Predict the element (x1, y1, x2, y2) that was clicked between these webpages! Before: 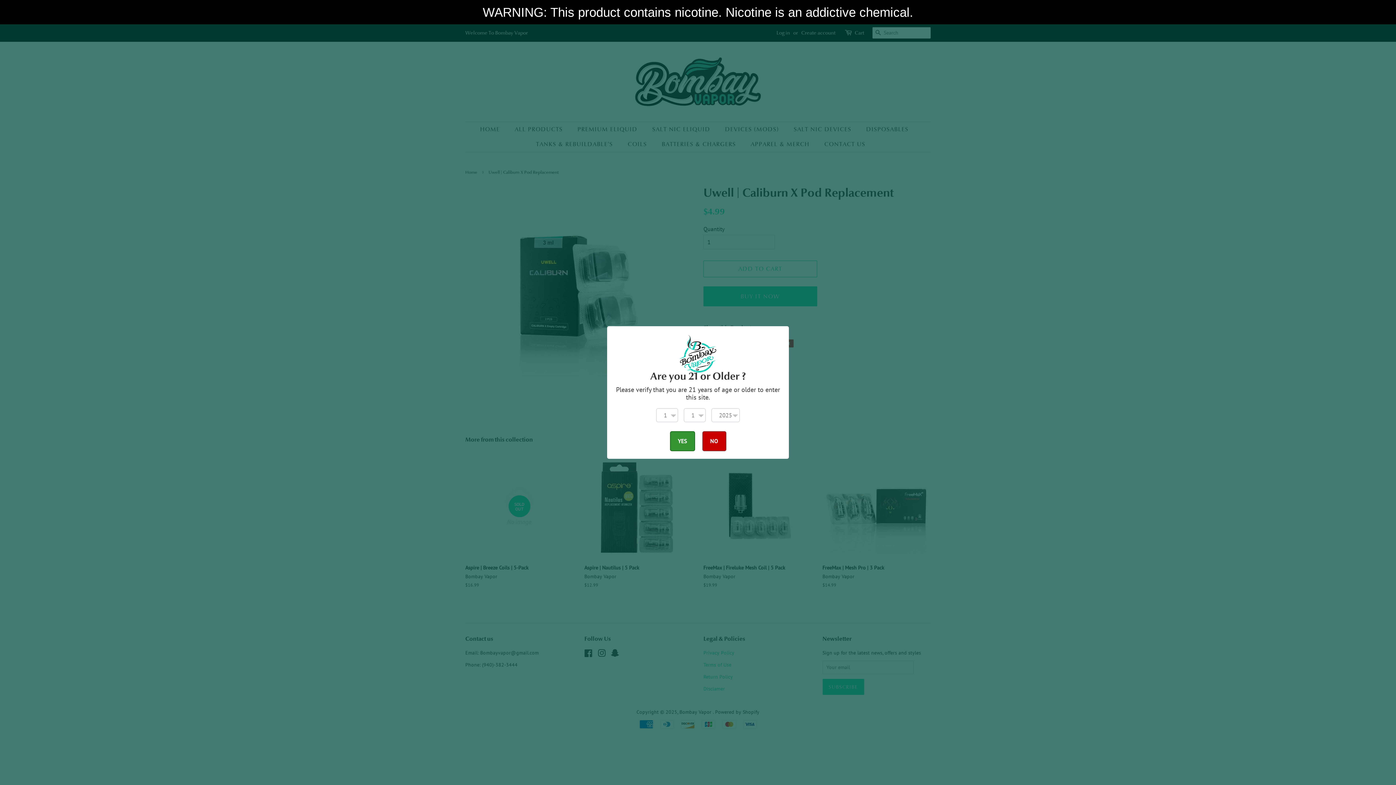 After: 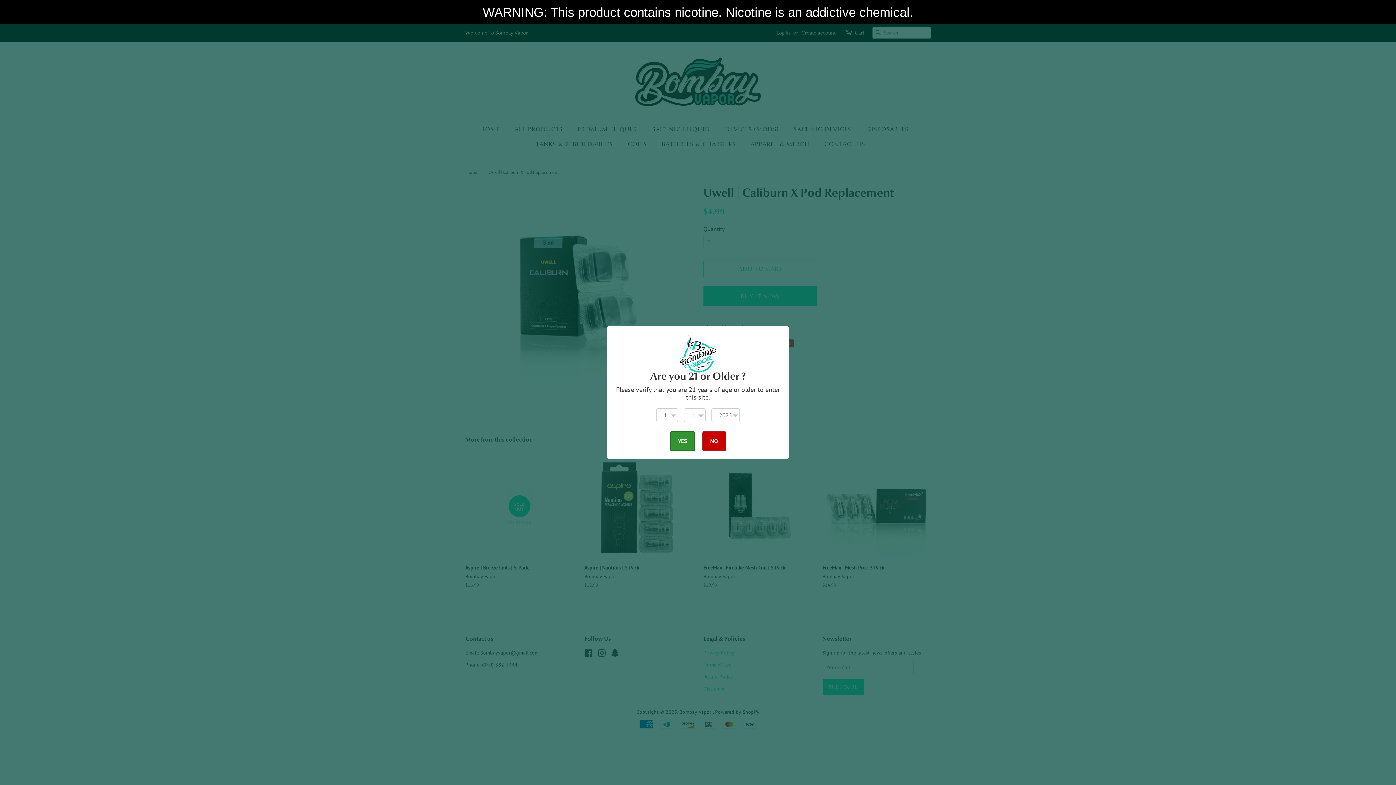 Action: label: YES bbox: (670, 431, 695, 451)